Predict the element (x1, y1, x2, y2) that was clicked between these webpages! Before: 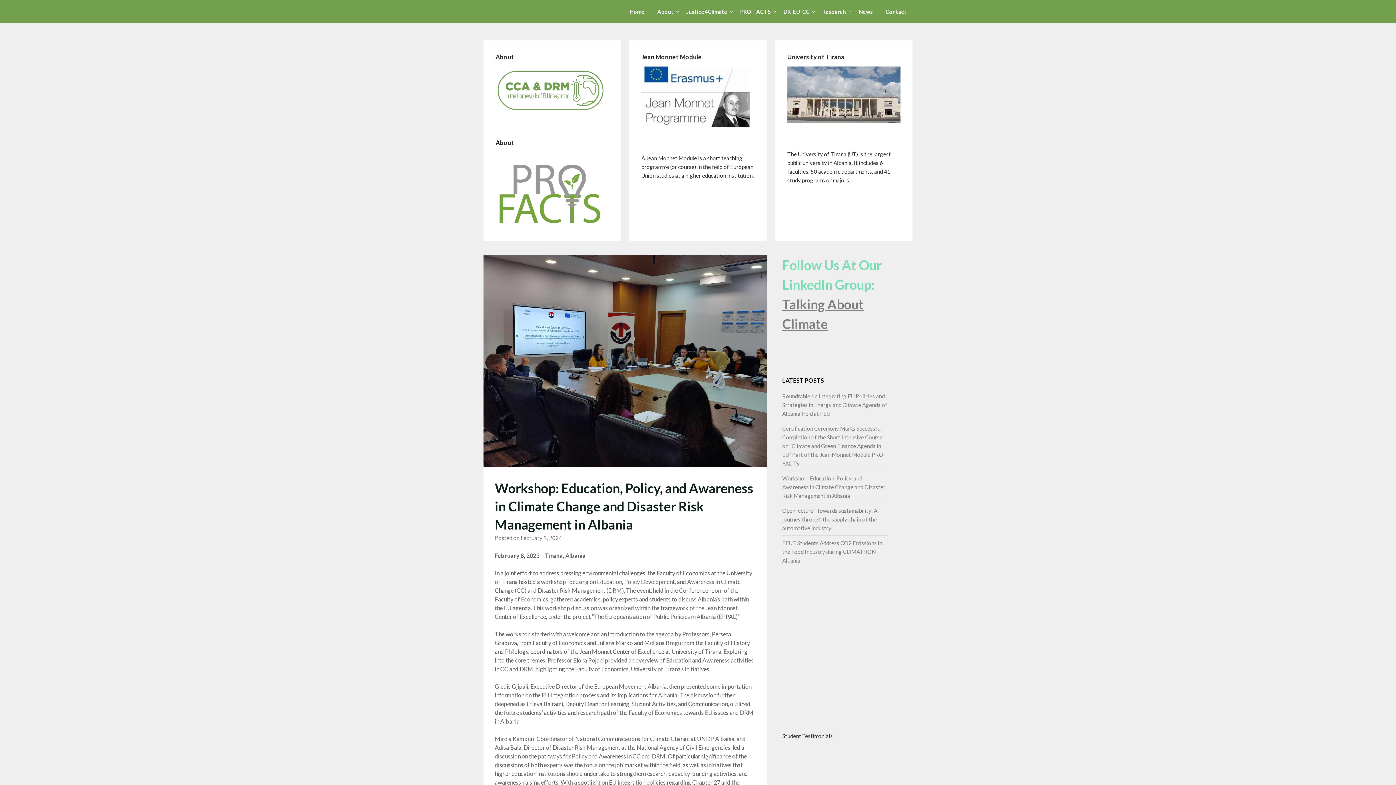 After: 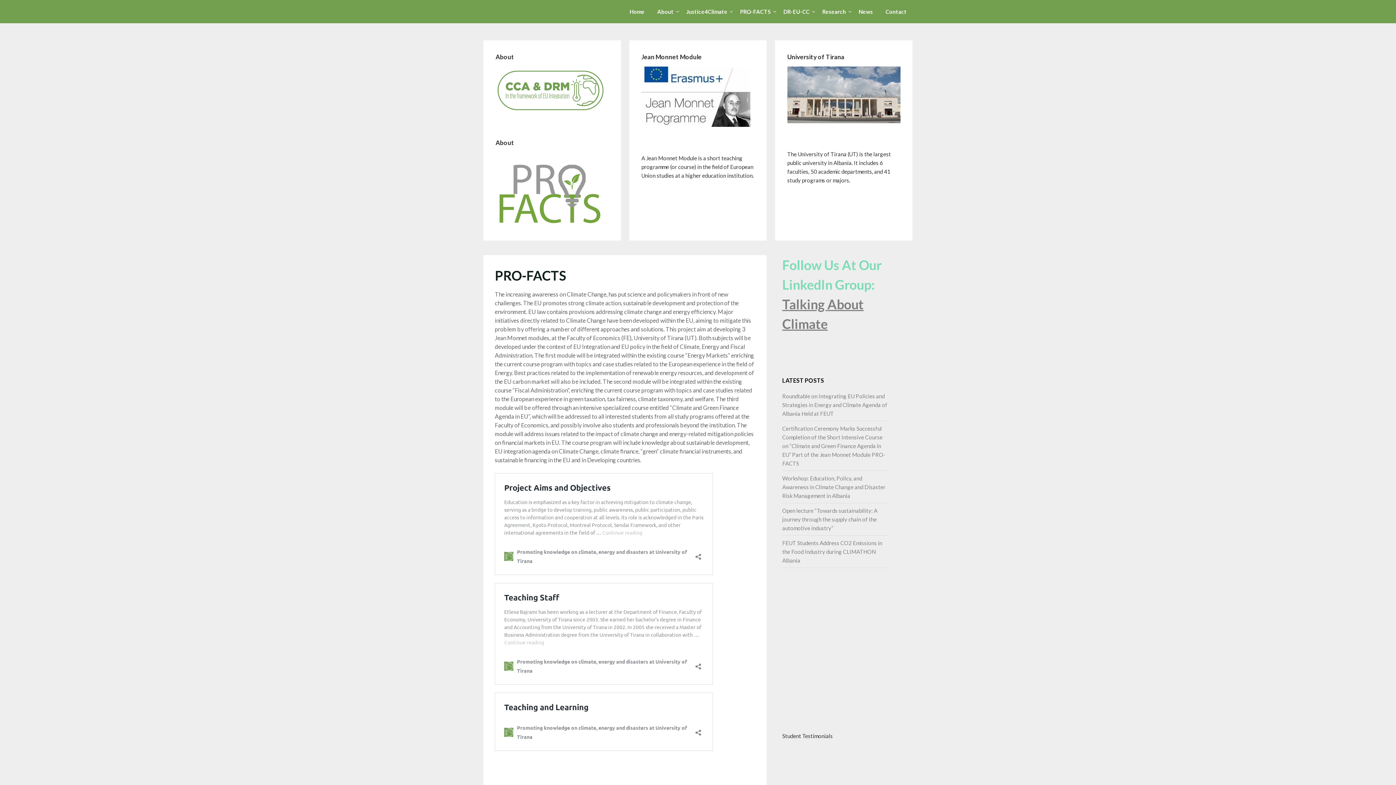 Action: bbox: (495, 220, 604, 227)